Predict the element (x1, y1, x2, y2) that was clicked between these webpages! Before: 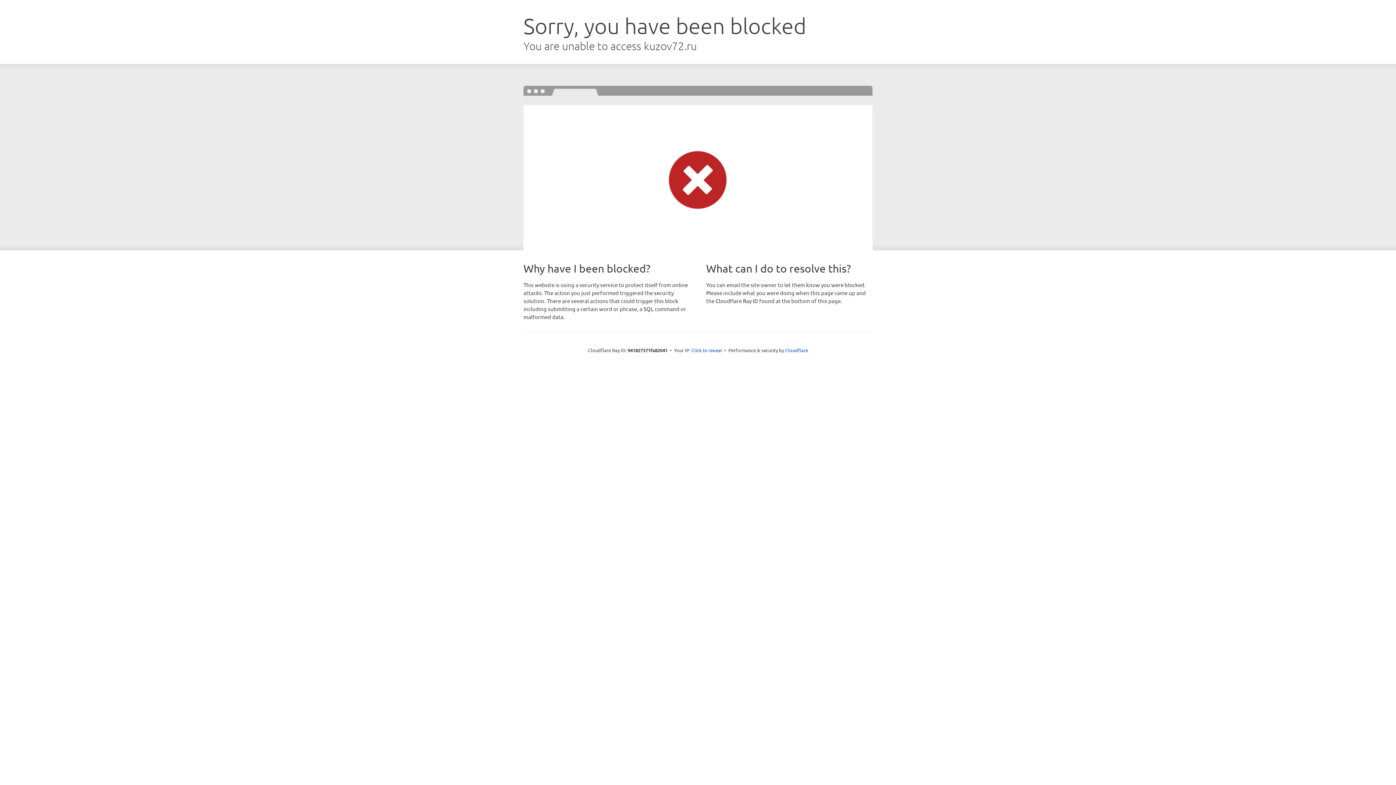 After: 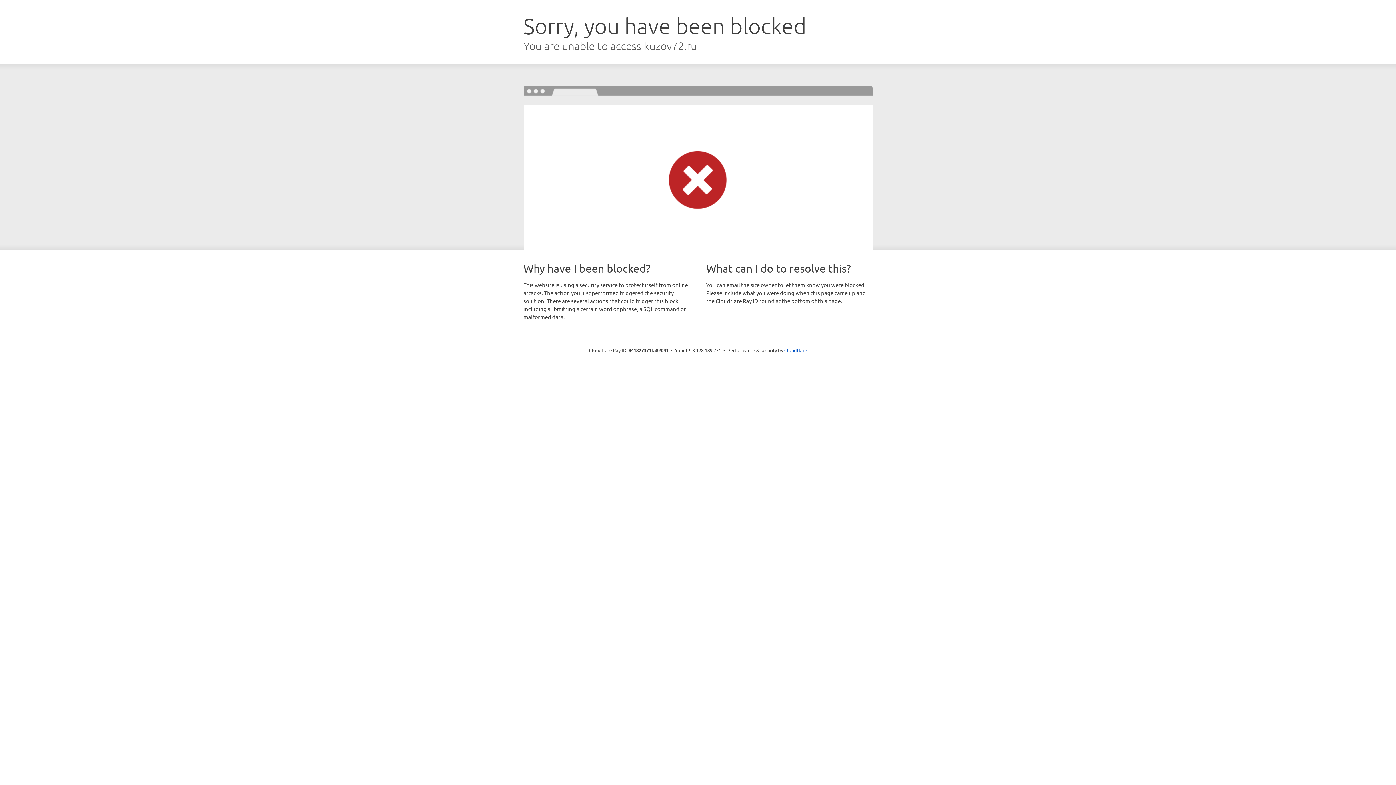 Action: bbox: (691, 346, 722, 353) label: Click to reveal